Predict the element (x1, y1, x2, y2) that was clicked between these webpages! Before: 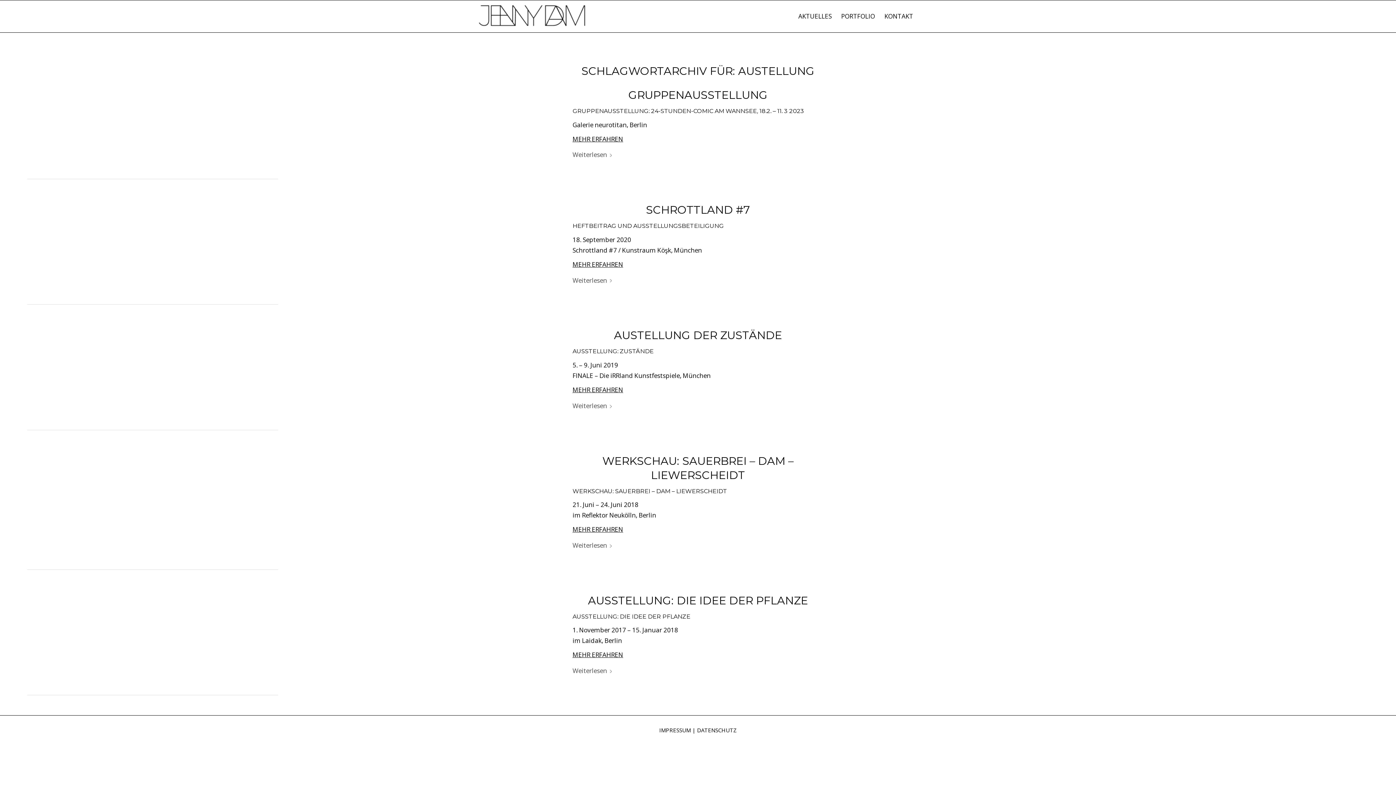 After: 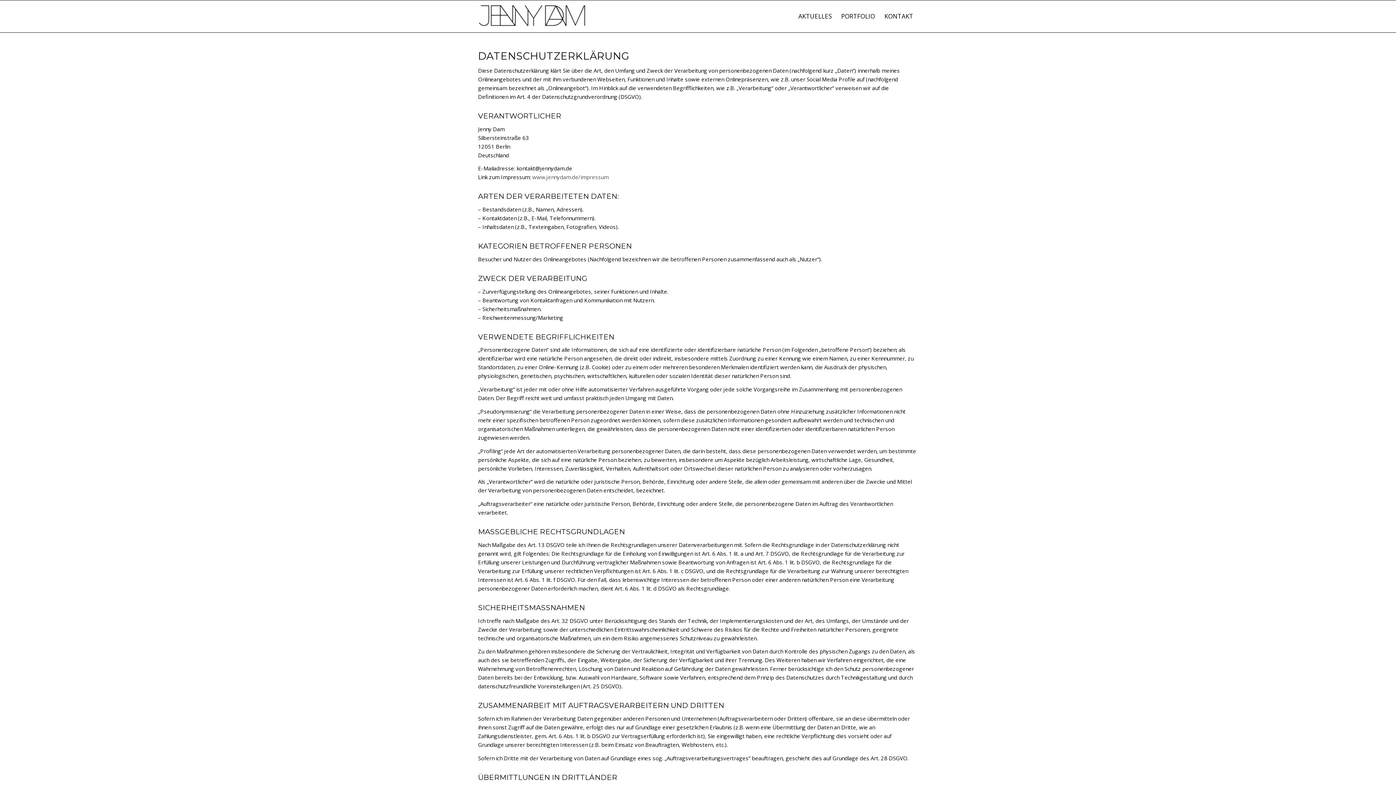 Action: bbox: (697, 726, 736, 734) label: DATENSCHUTZ